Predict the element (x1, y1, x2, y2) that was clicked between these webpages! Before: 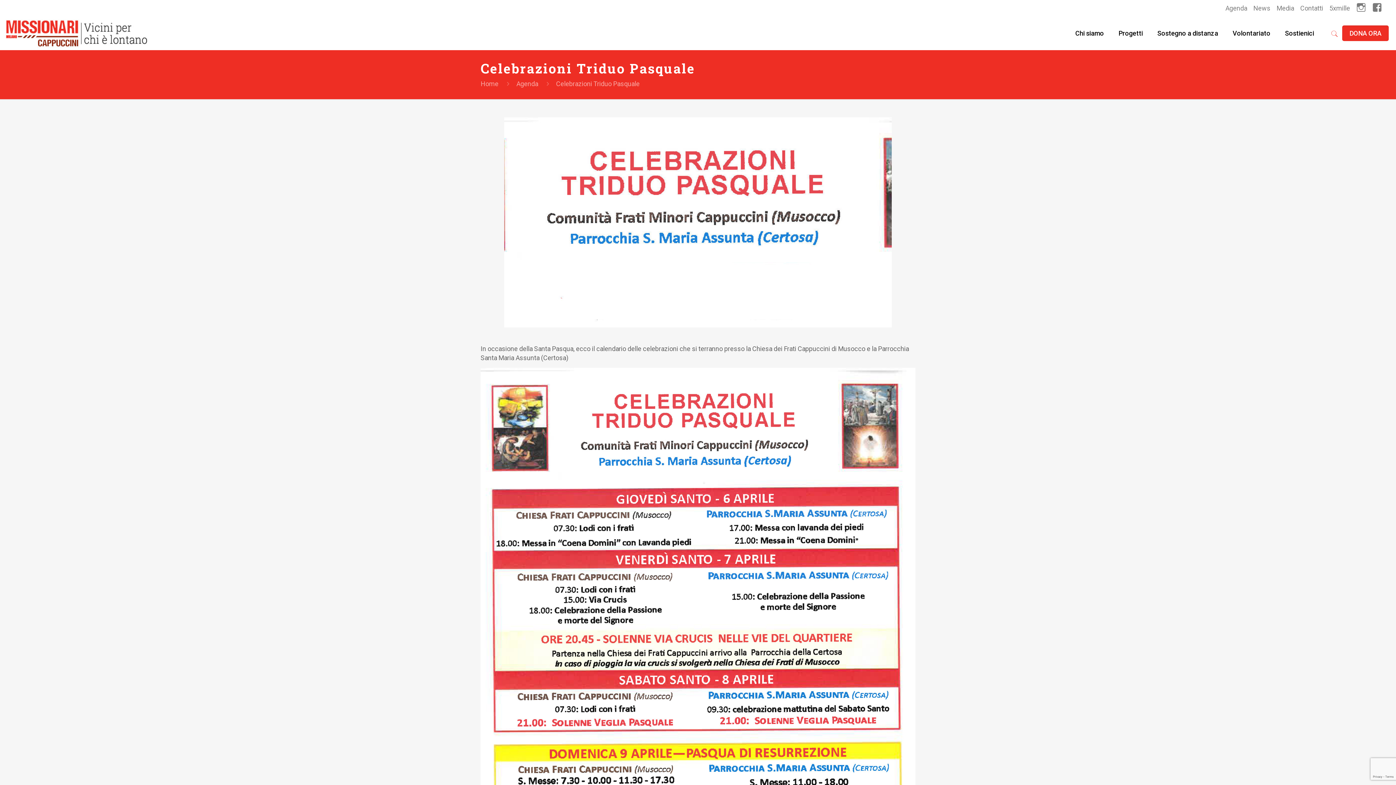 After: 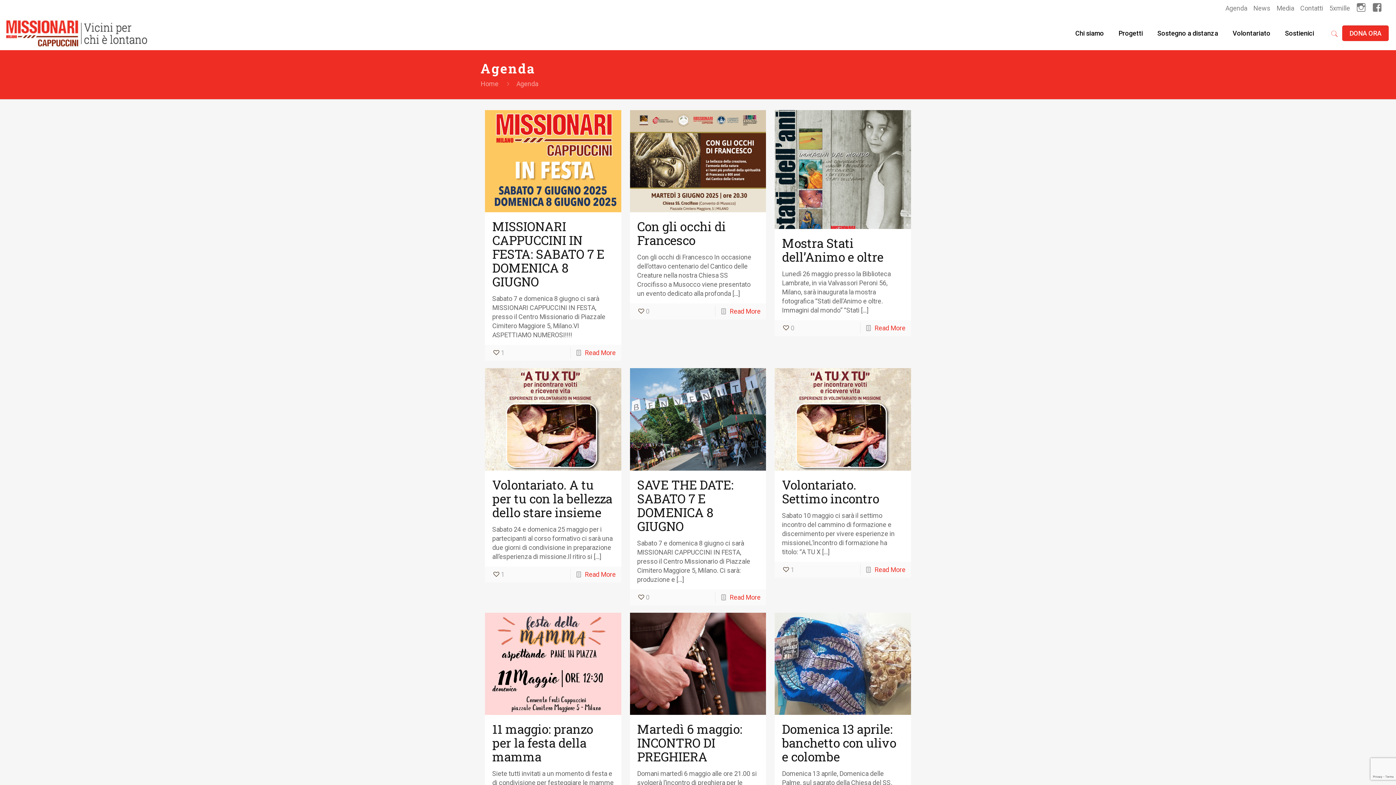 Action: bbox: (516, 80, 538, 87) label: Agenda